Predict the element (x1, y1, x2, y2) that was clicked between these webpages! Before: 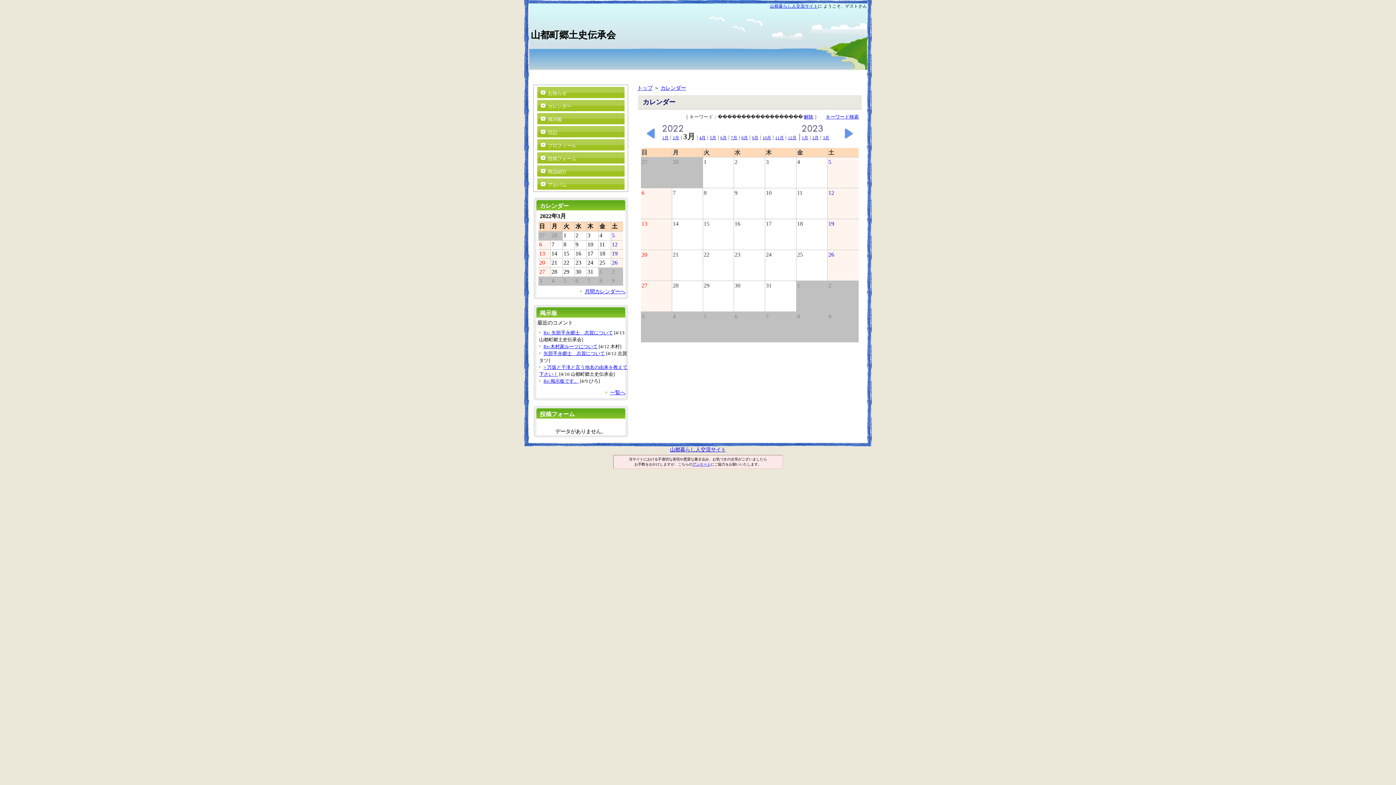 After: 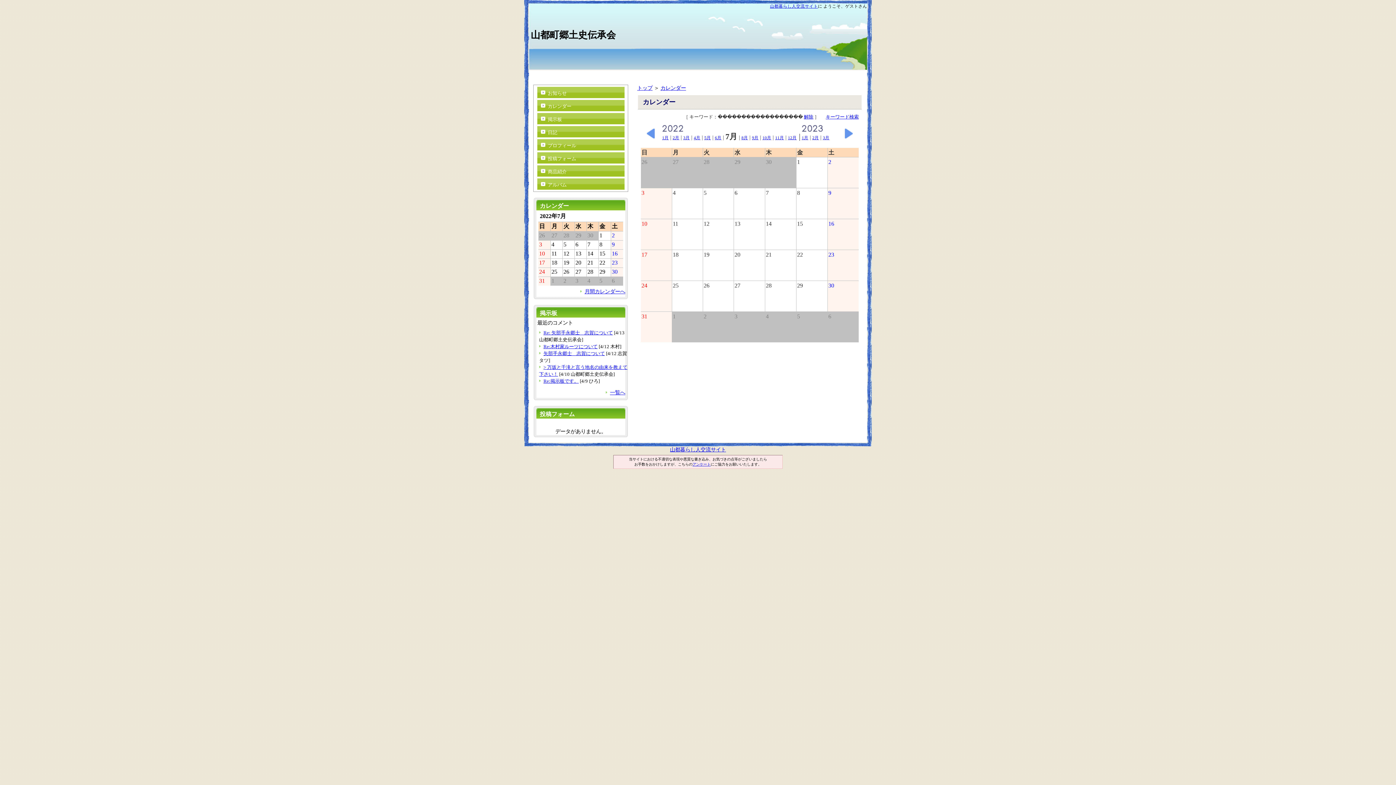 Action: bbox: (731, 135, 737, 140) label: 7月